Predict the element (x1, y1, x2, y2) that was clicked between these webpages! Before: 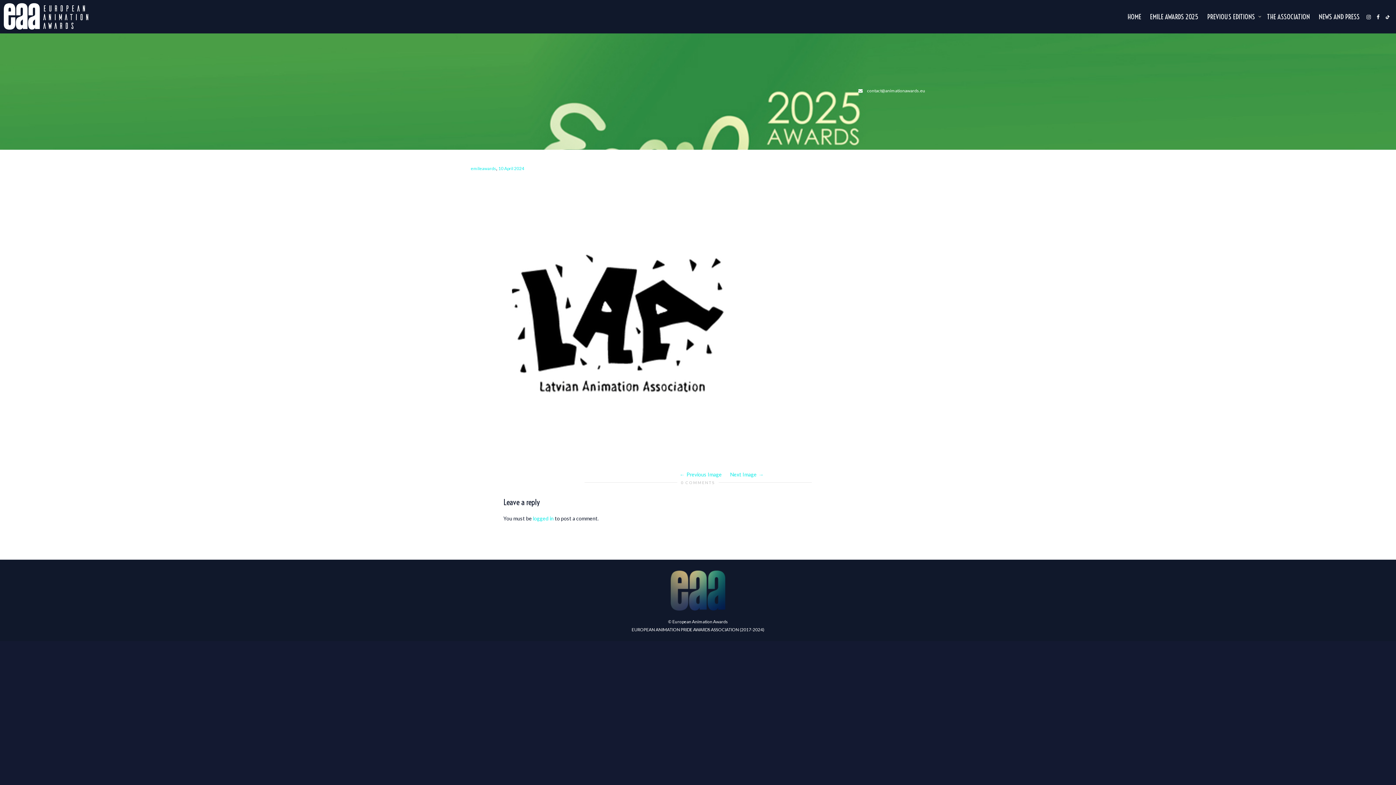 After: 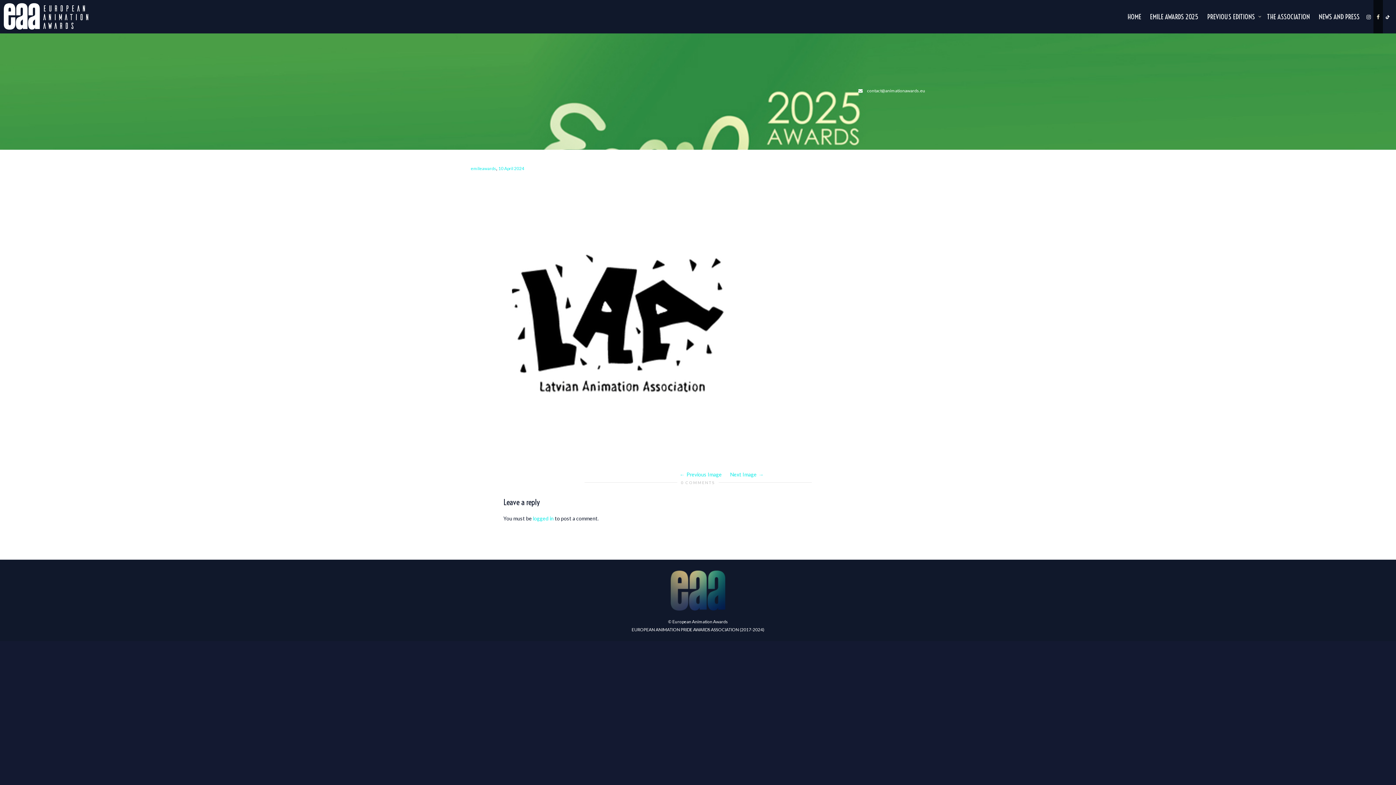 Action: bbox: (1378, 0, 1378, 33)